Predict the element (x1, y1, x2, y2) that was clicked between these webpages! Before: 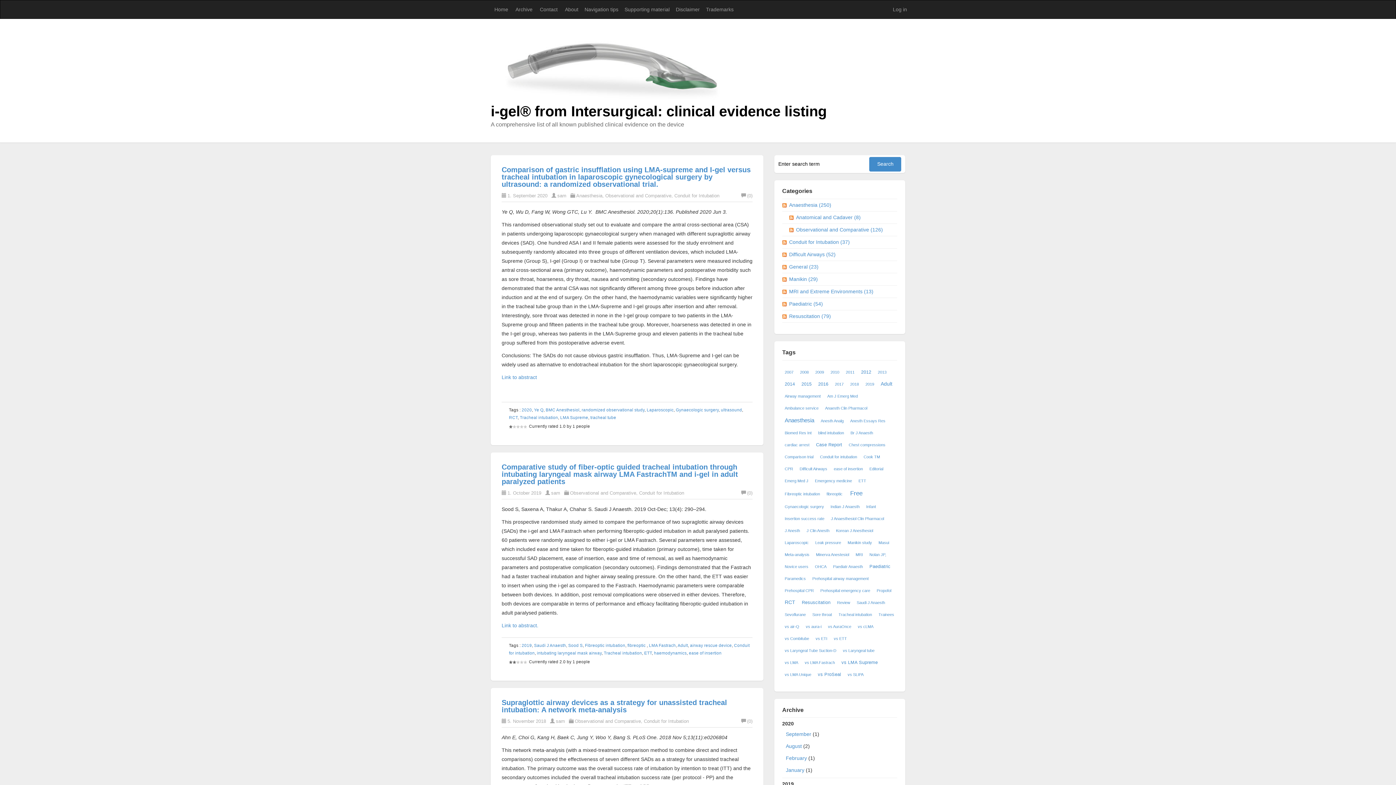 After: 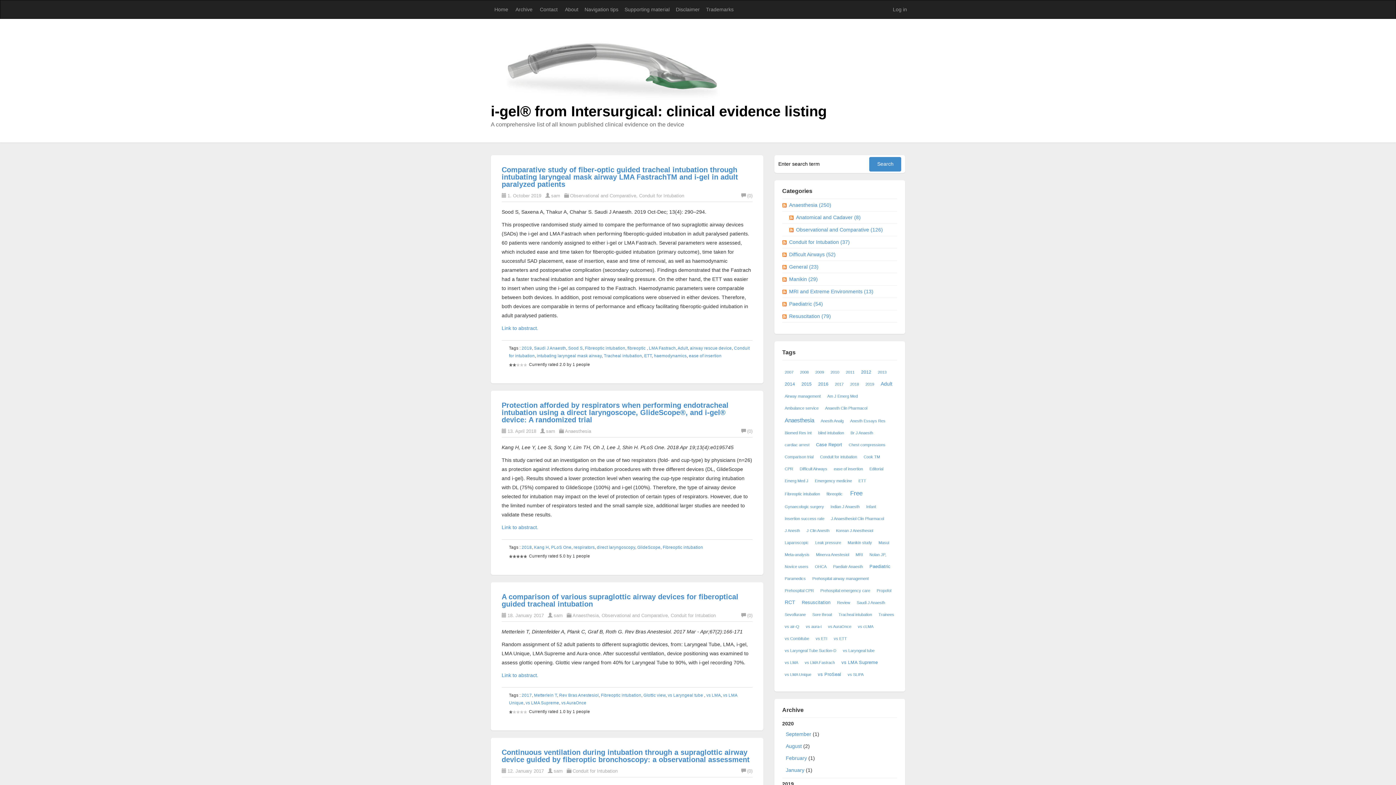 Action: label: Fibreoptic intubation bbox: (783, 490, 821, 497)